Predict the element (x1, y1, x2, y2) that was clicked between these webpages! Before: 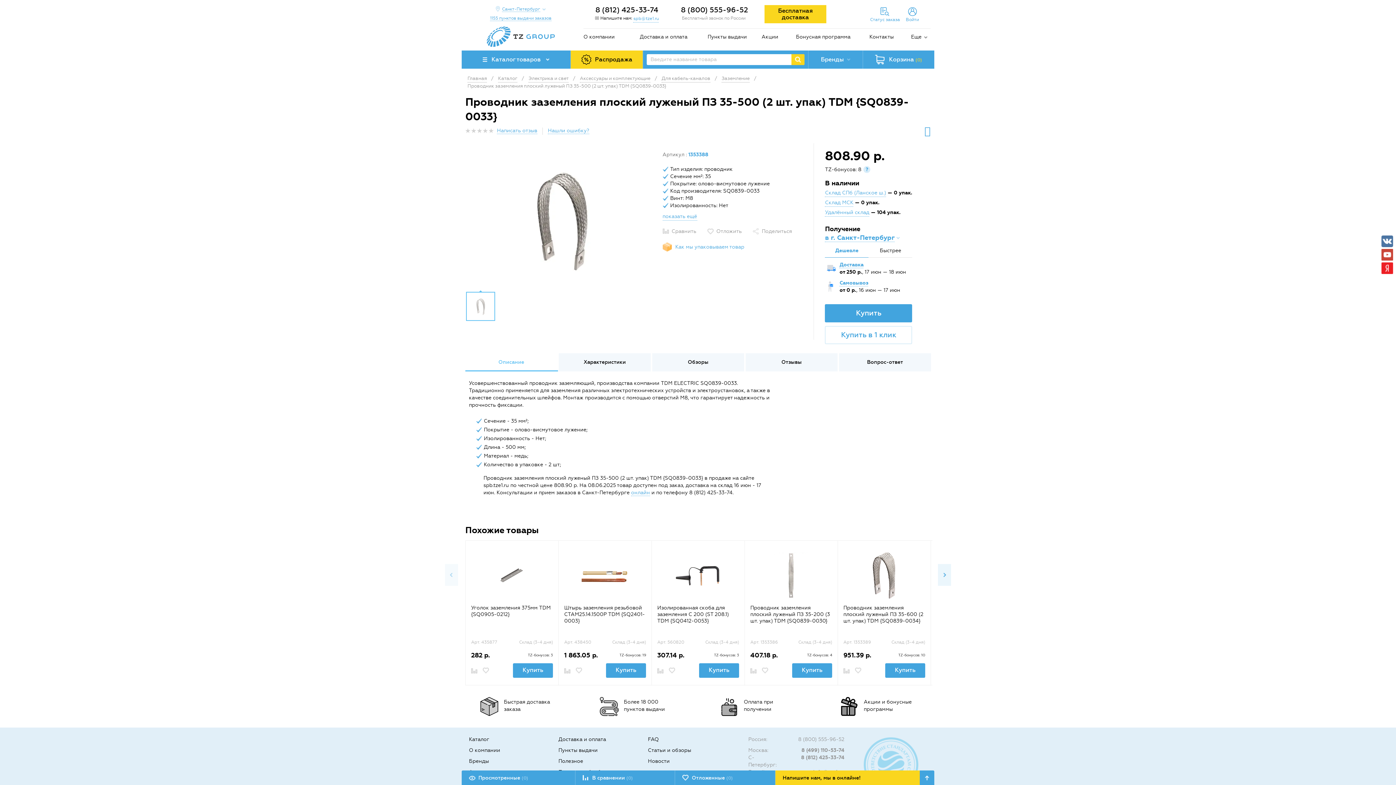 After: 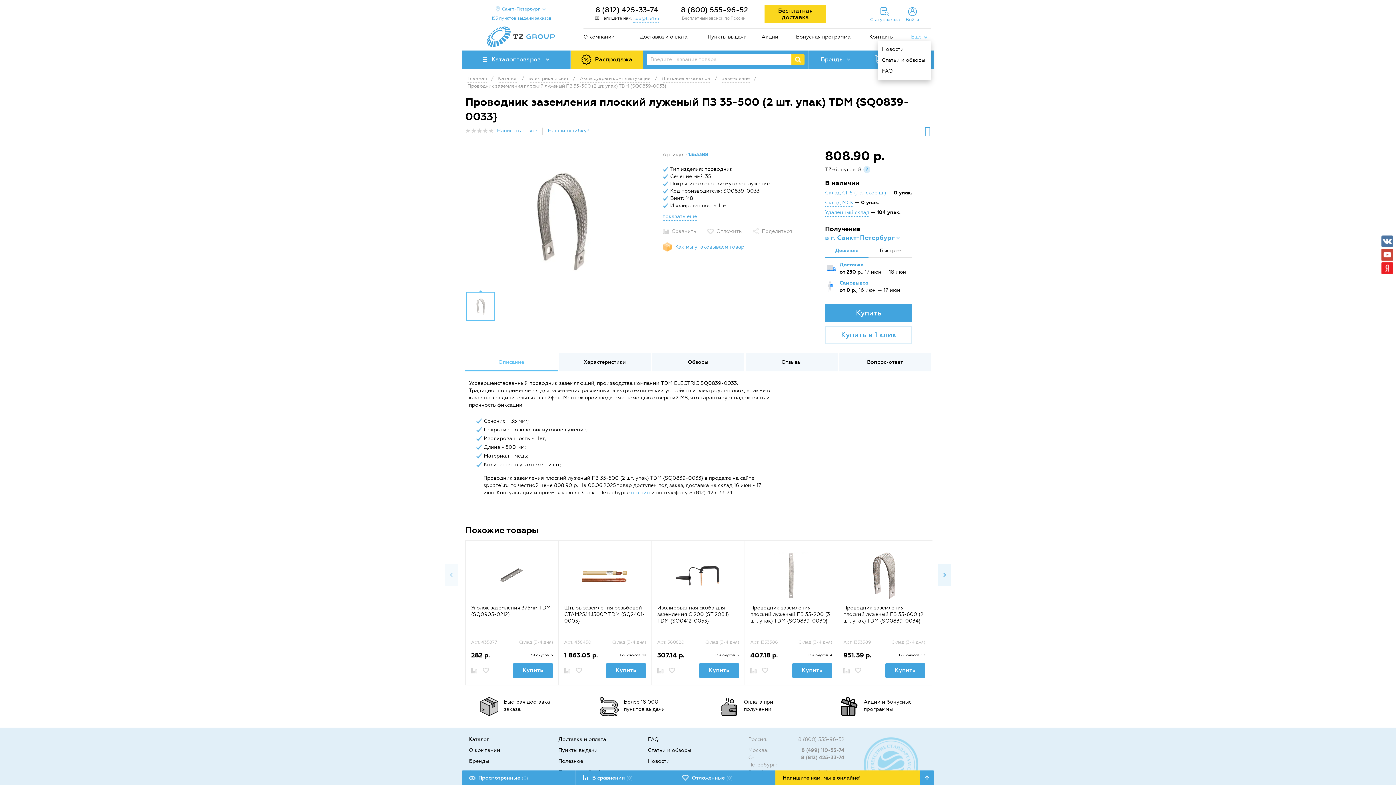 Action: bbox: (911, 33, 930, 40) label: Еще